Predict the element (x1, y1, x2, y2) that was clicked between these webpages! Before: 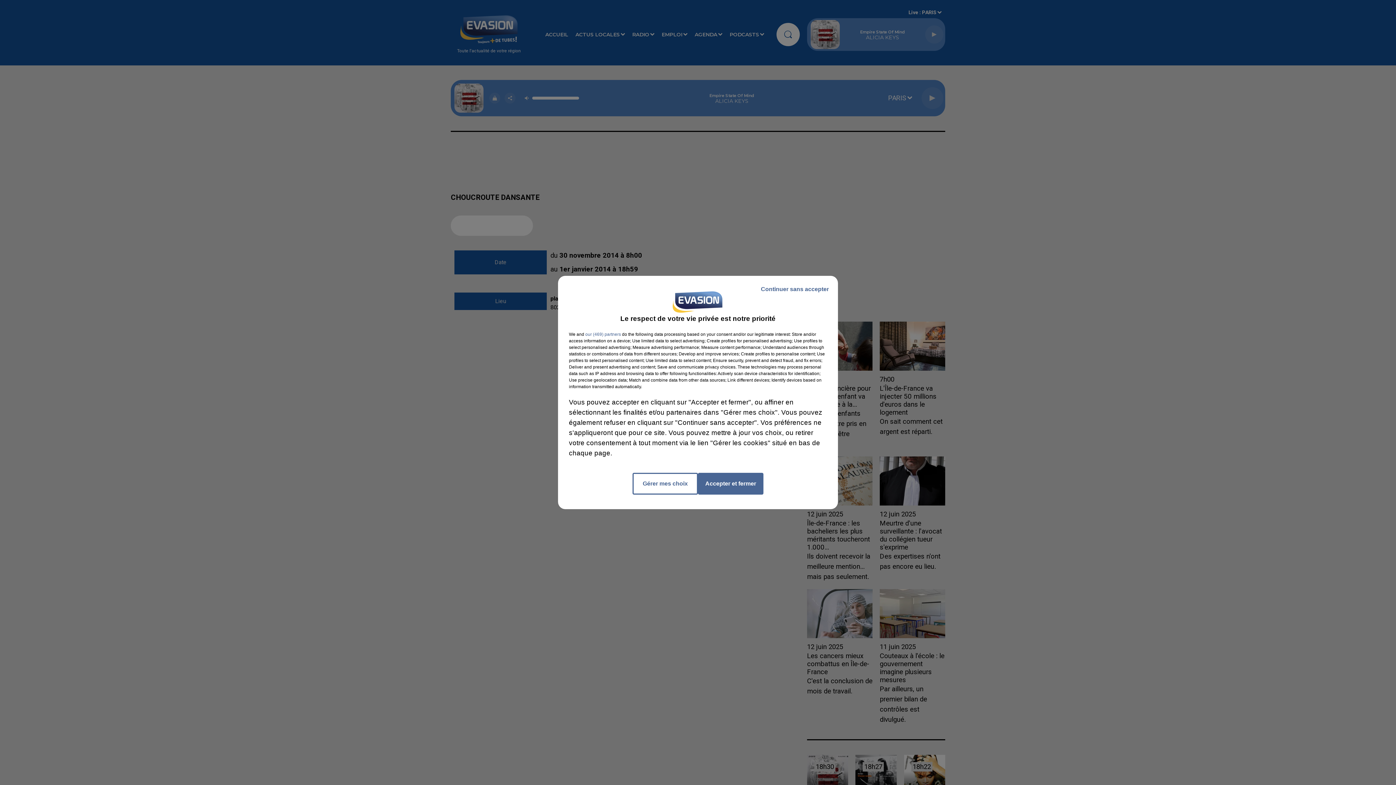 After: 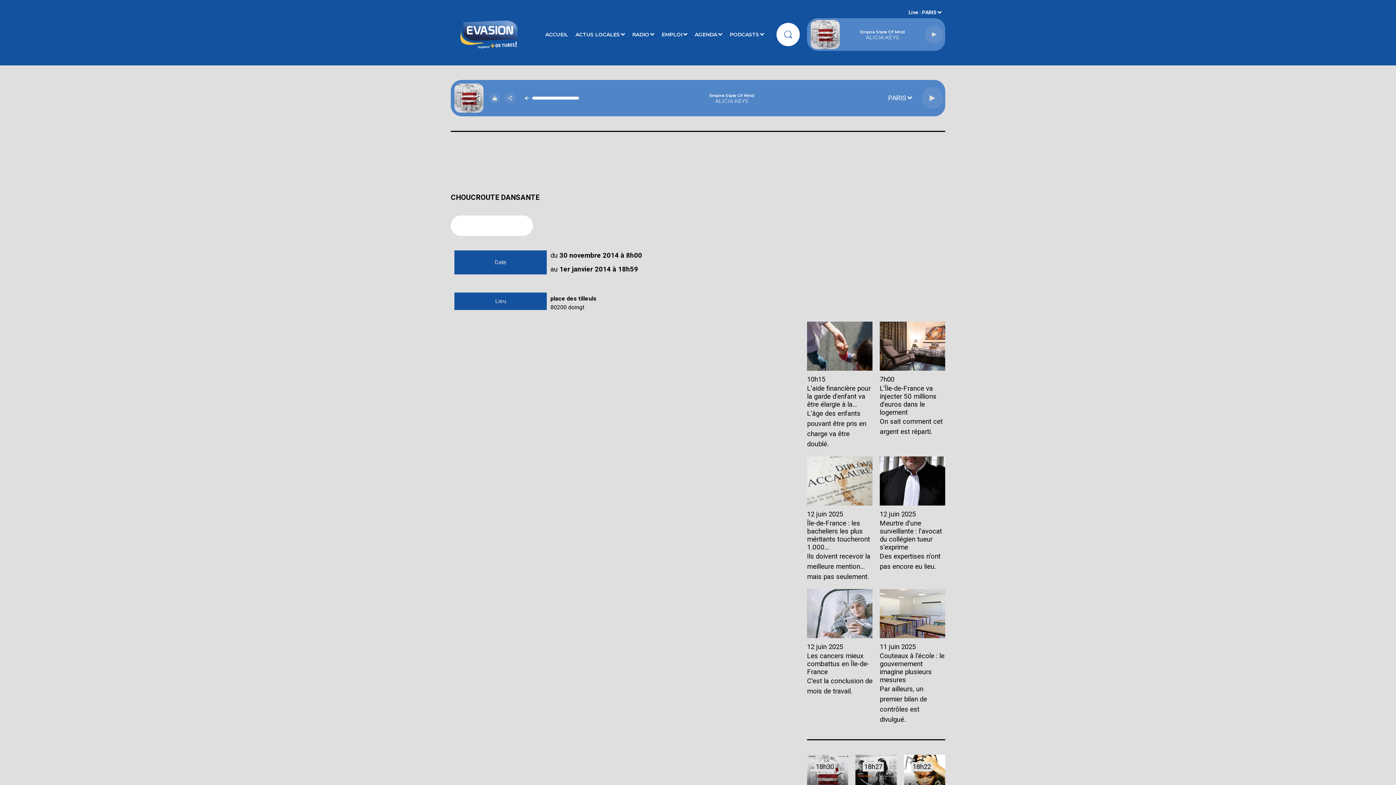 Action: bbox: (755, 279, 834, 299) label: Continuer sans accepter